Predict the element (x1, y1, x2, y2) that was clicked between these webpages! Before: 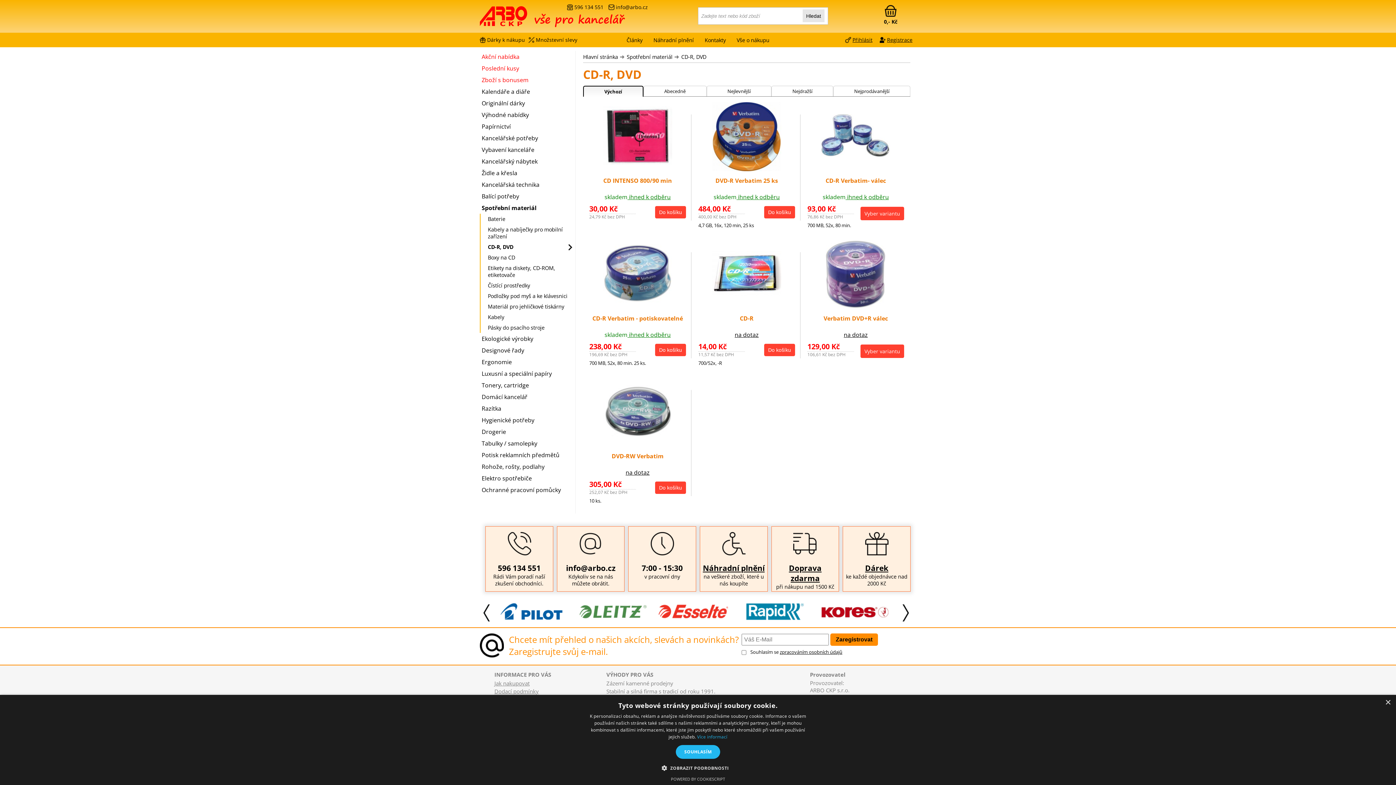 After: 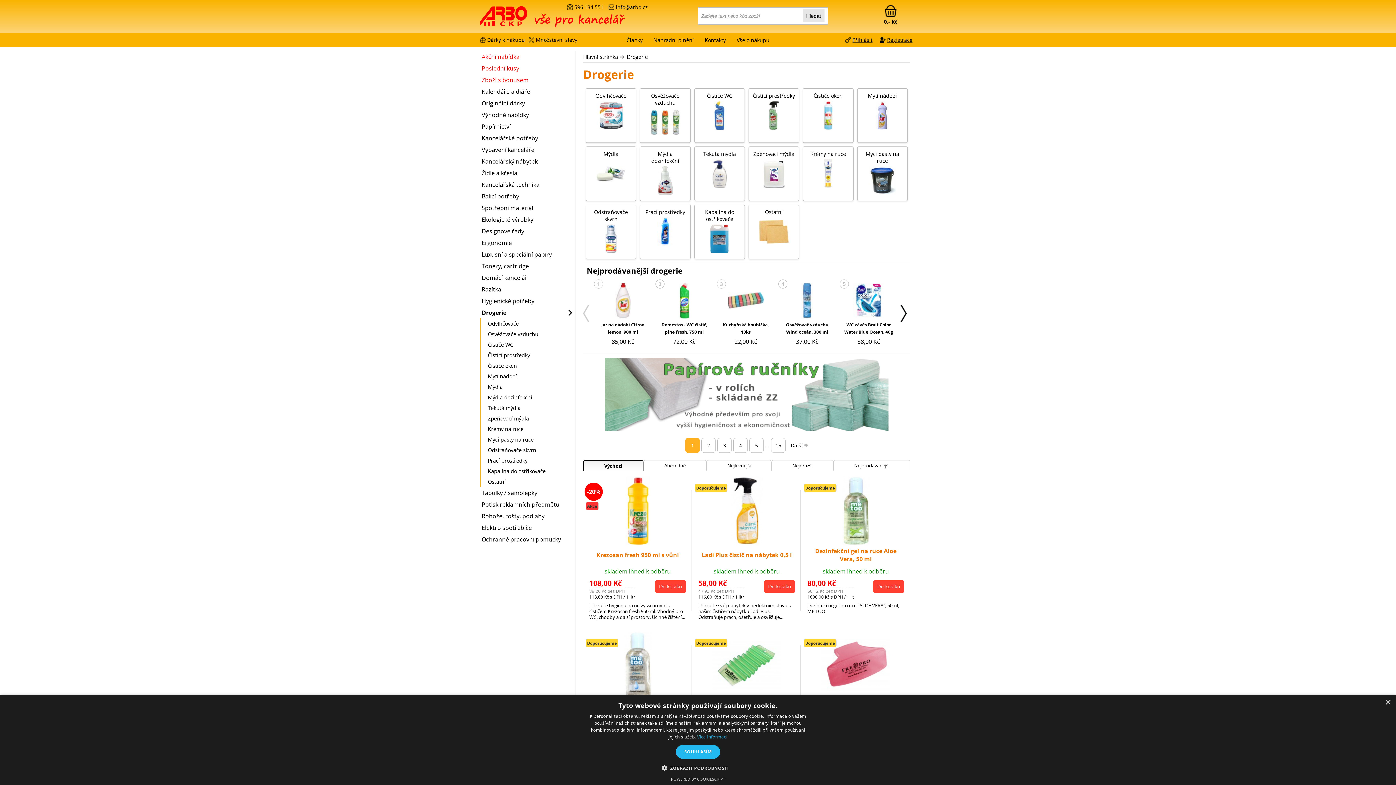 Action: bbox: (480, 426, 575, 437) label: Drogerie